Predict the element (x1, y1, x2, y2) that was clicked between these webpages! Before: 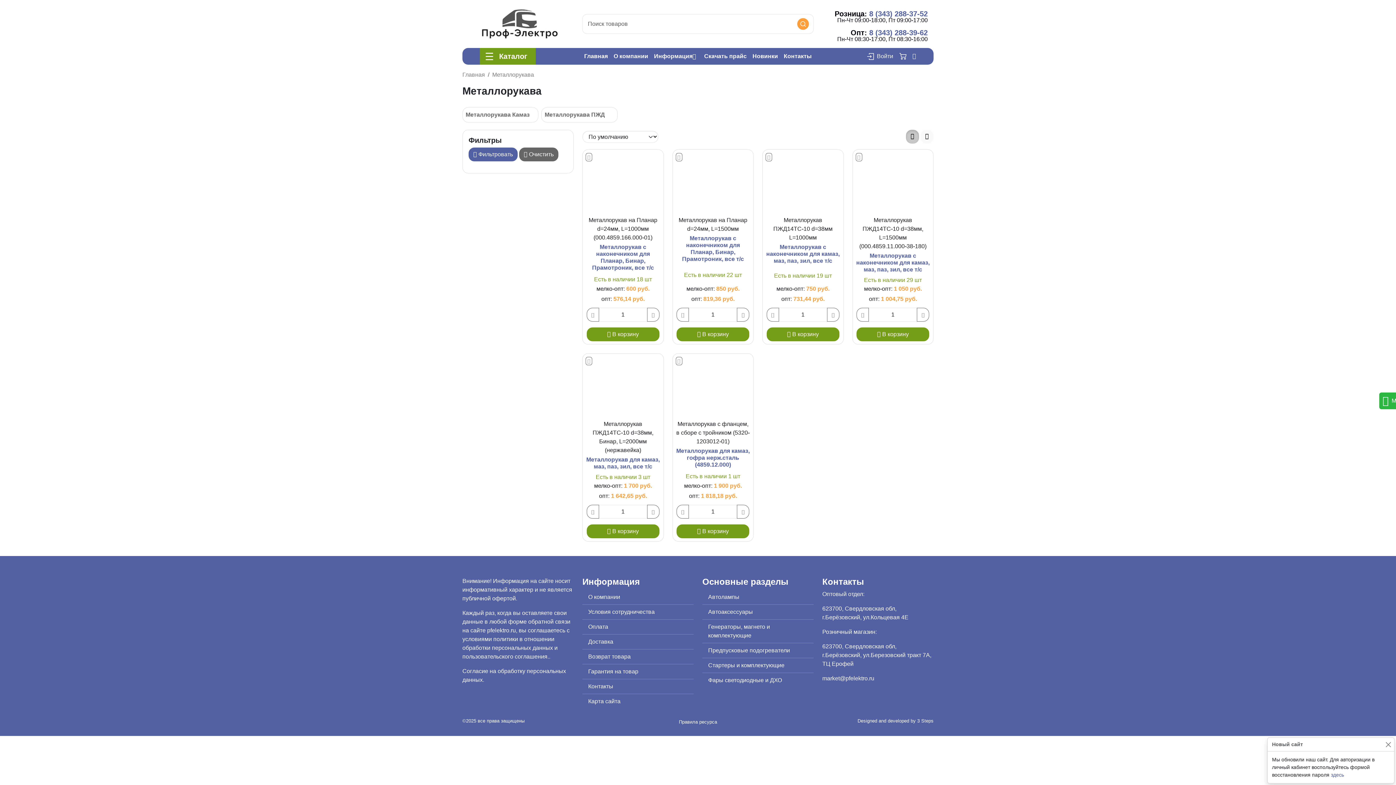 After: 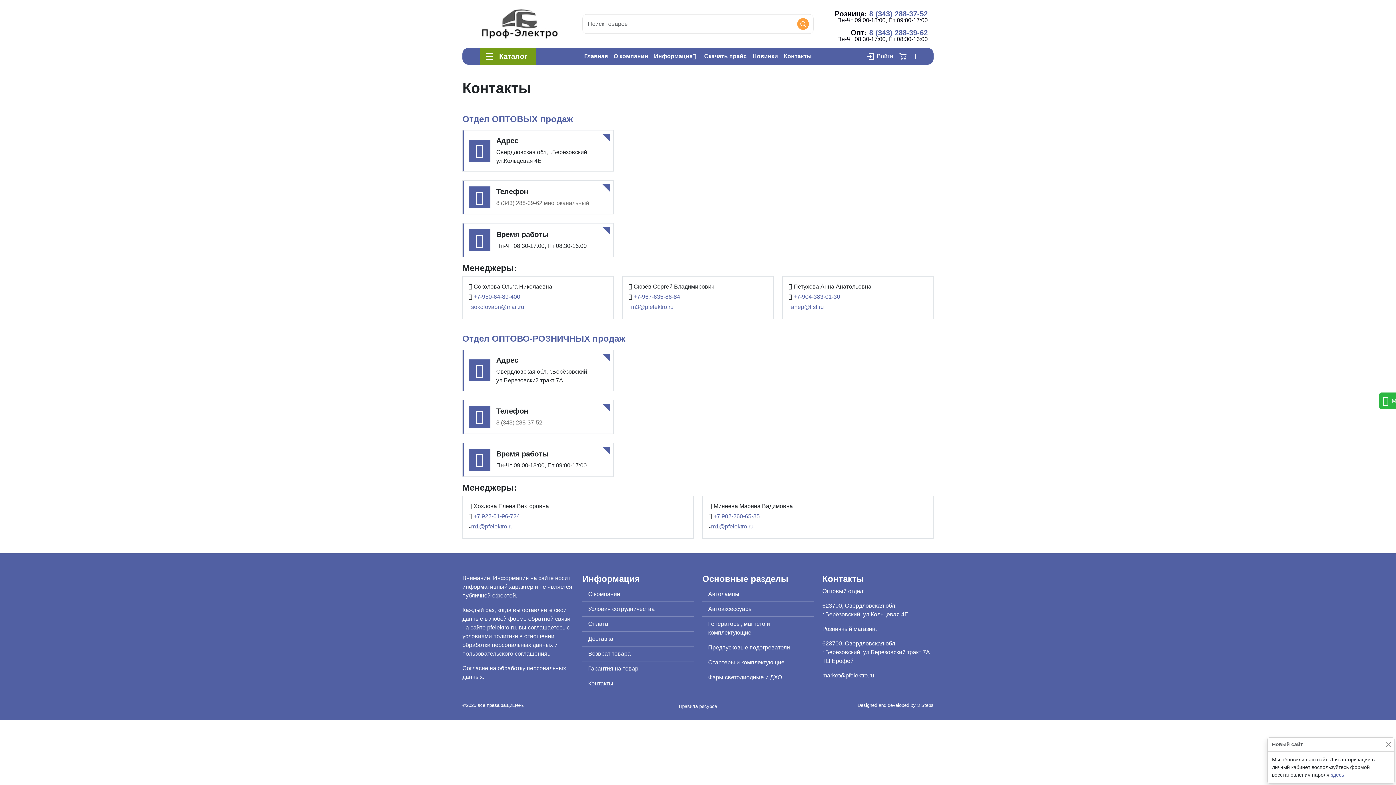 Action: bbox: (588, 683, 613, 689) label: Контакты